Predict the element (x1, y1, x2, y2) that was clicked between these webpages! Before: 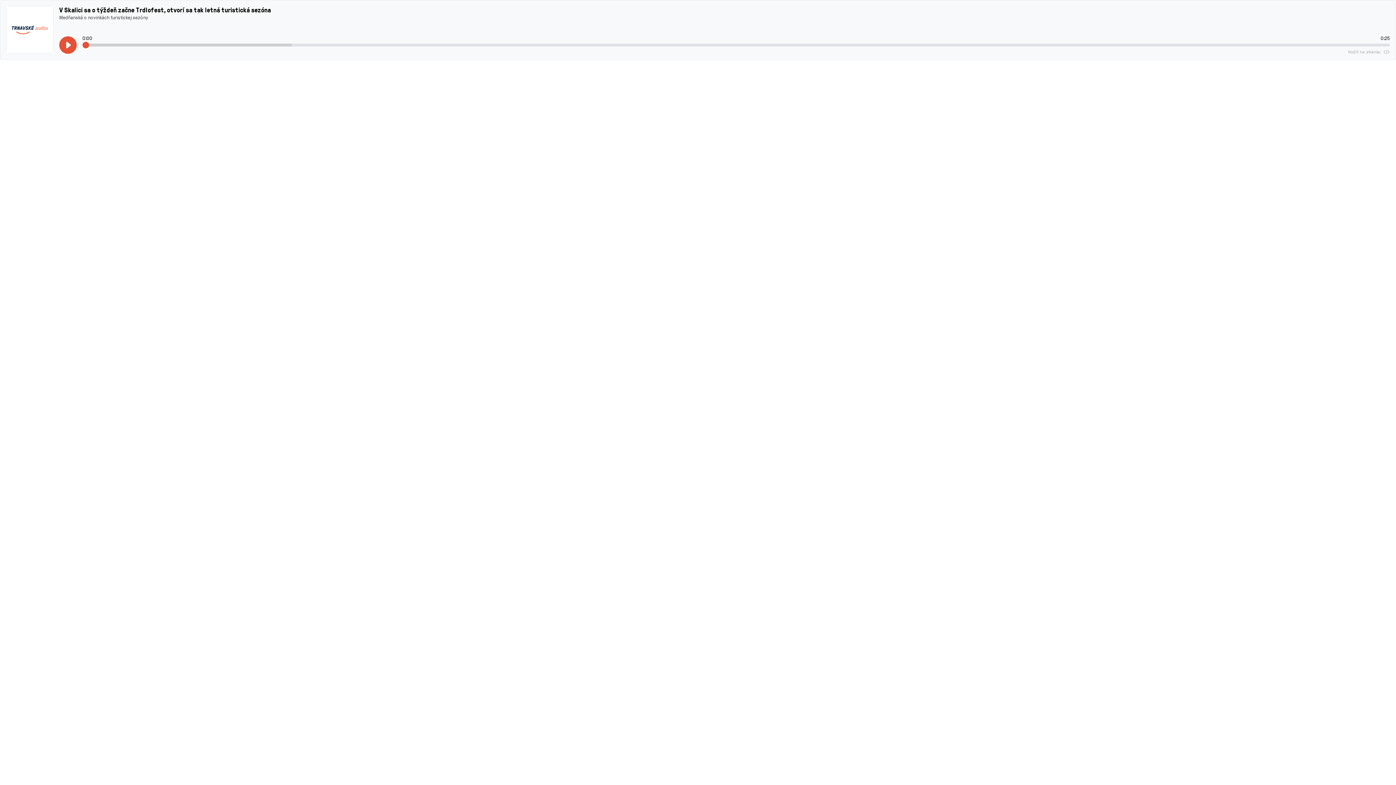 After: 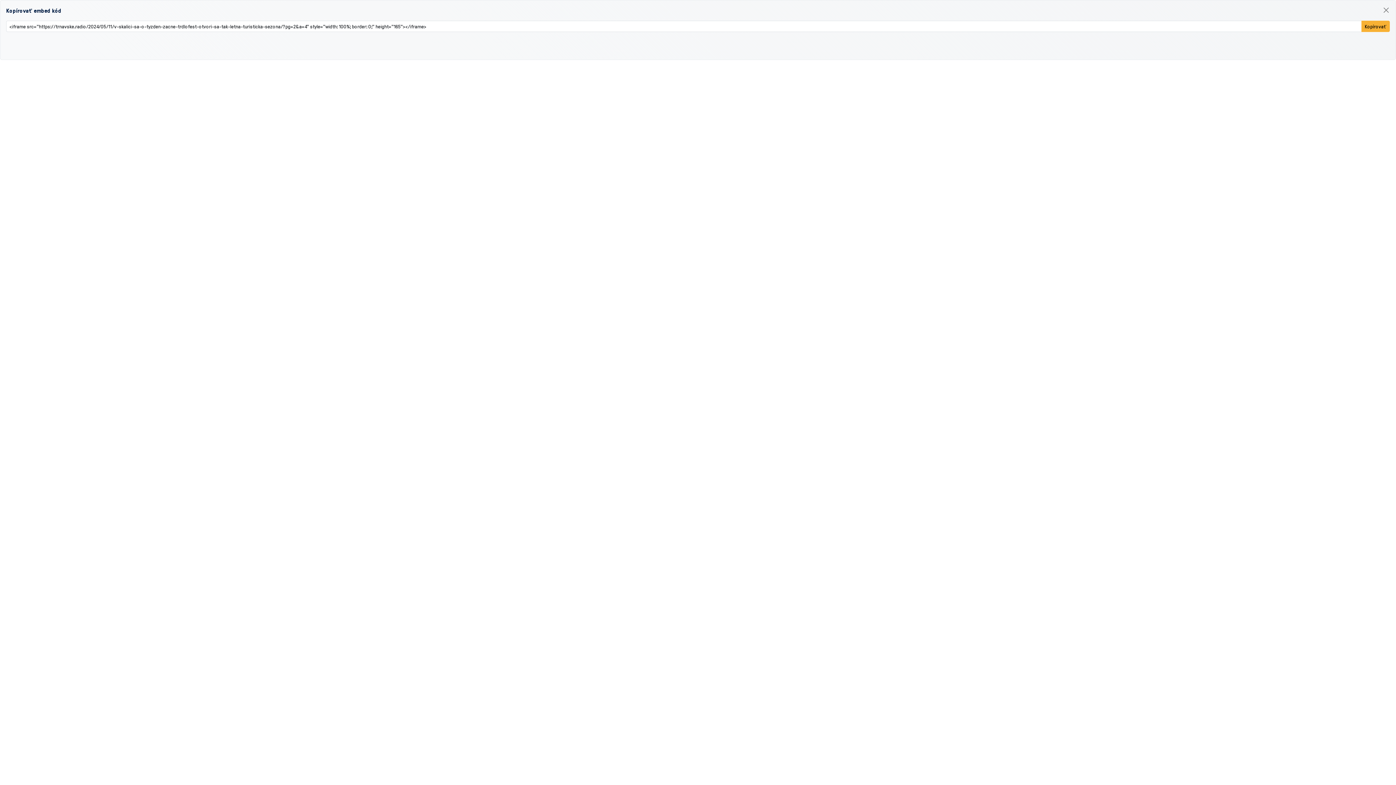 Action: label: Vložiť na stránku bbox: (1348, 48, 1390, 55)